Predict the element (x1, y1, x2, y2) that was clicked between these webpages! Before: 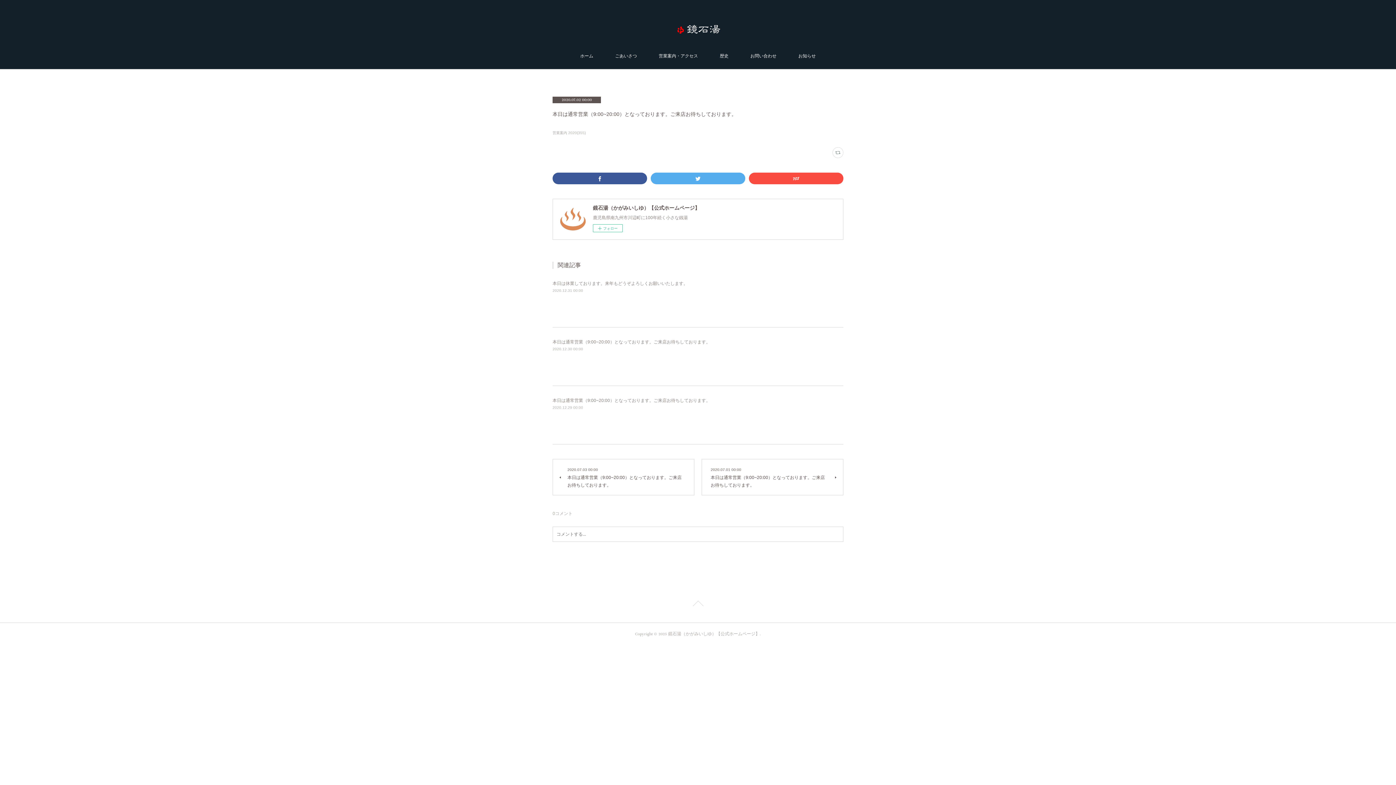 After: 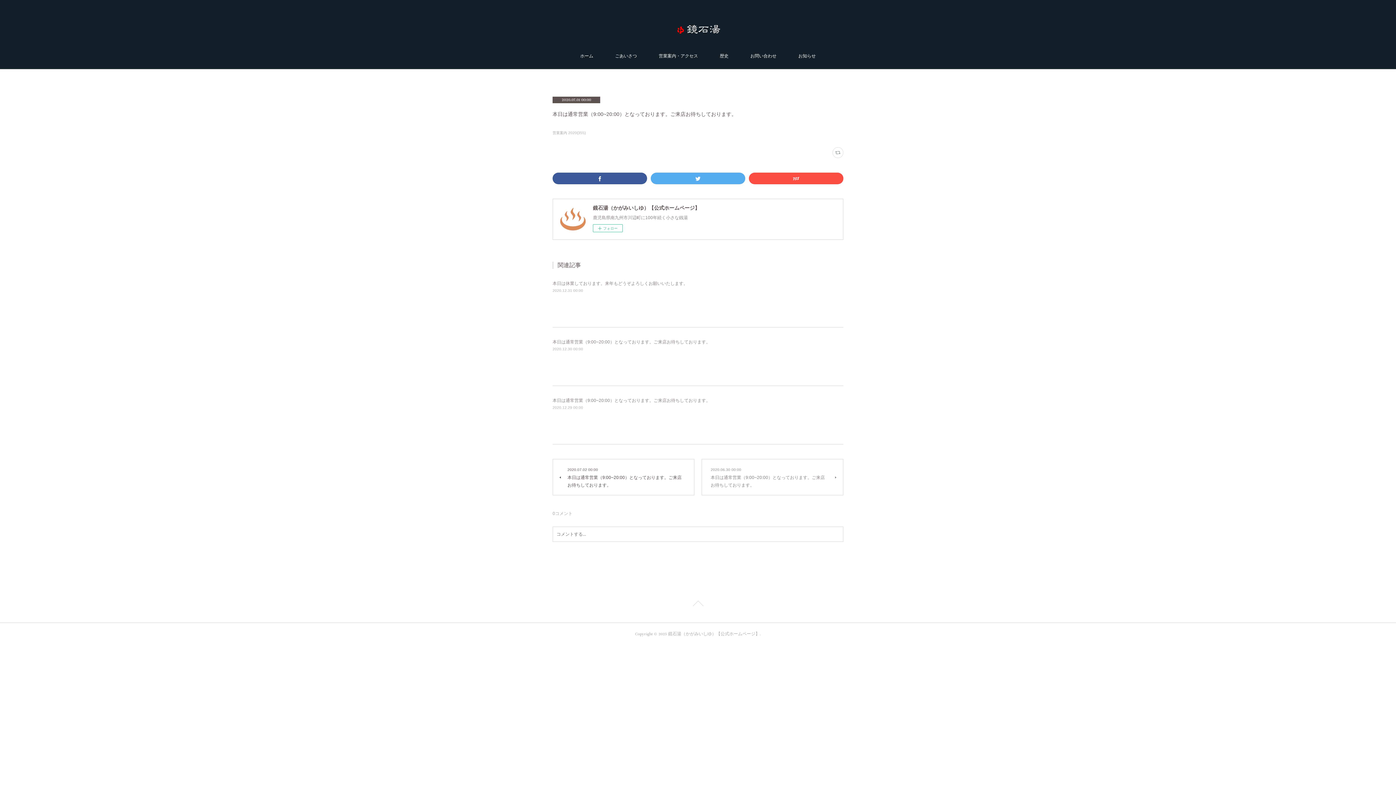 Action: label: 2020.07.01 00:00
本日は通常営業（9:00~20:00）となっております。ご来店お待ちしております。 bbox: (701, 459, 843, 495)